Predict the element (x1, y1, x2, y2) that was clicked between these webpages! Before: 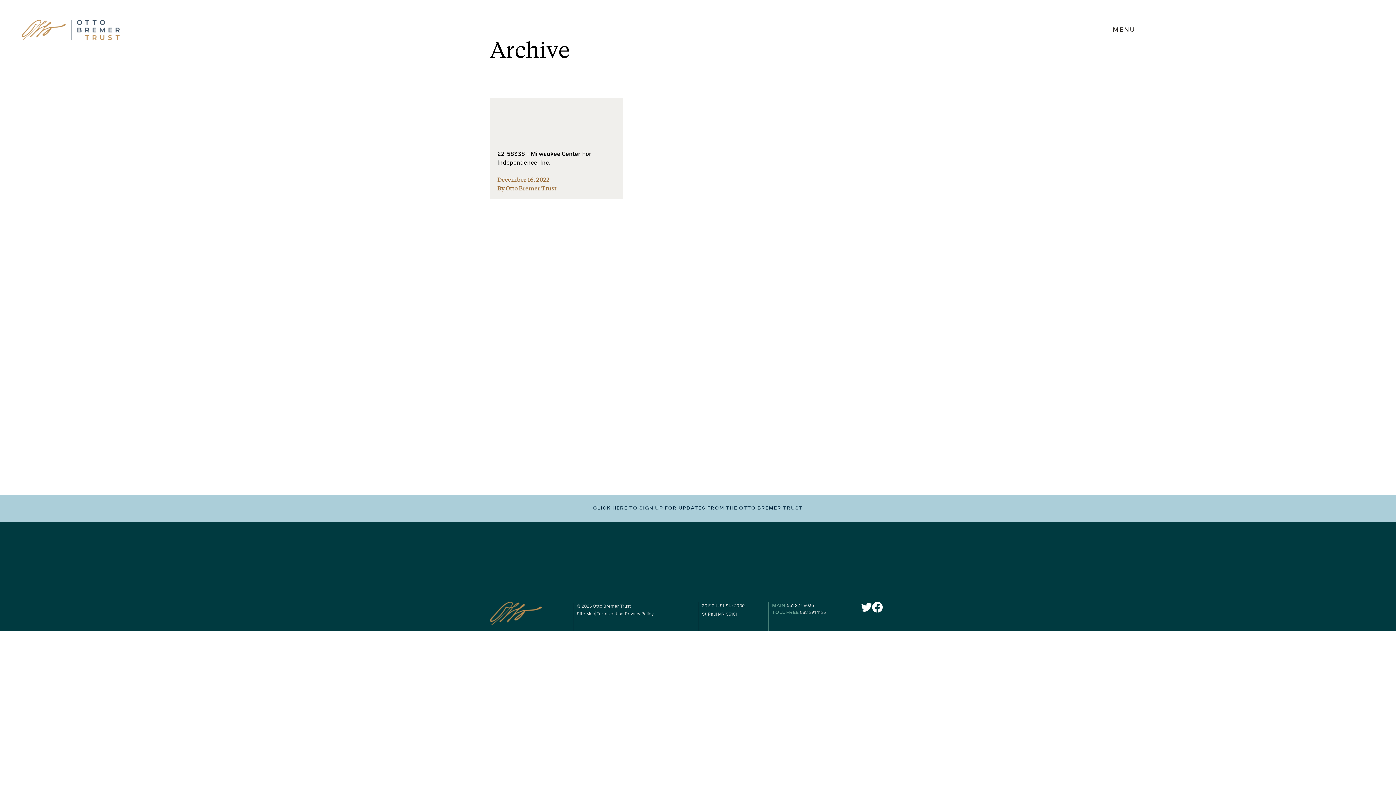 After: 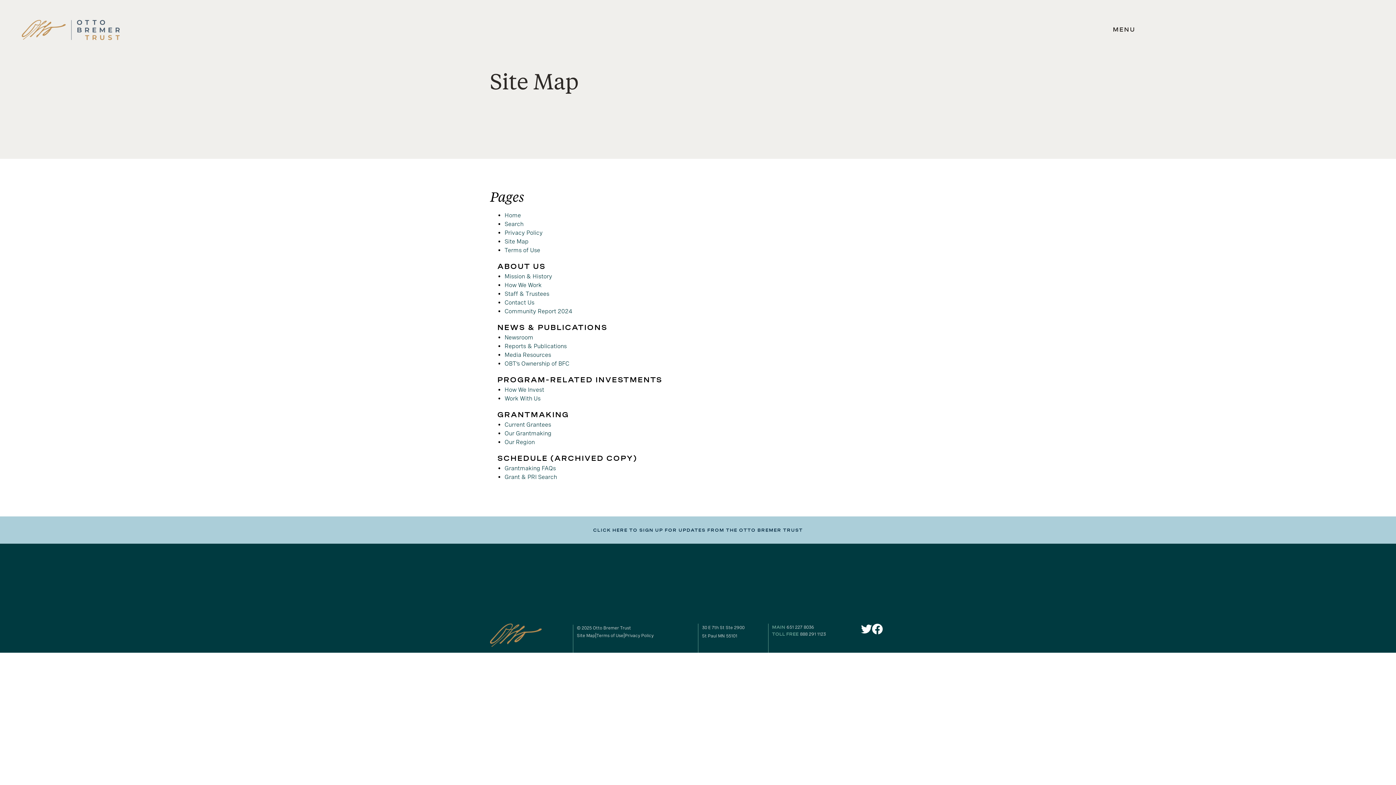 Action: label: Site Map bbox: (577, 610, 595, 617)